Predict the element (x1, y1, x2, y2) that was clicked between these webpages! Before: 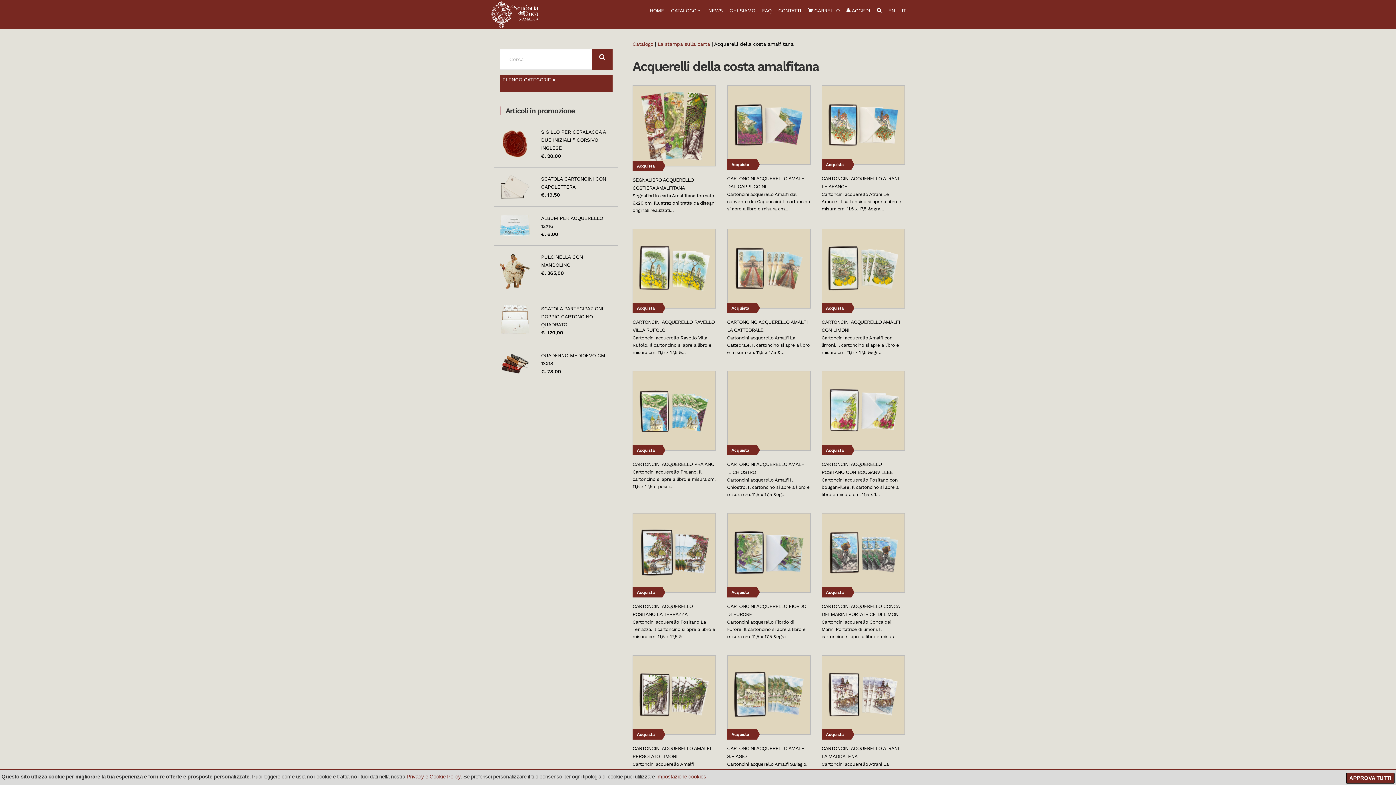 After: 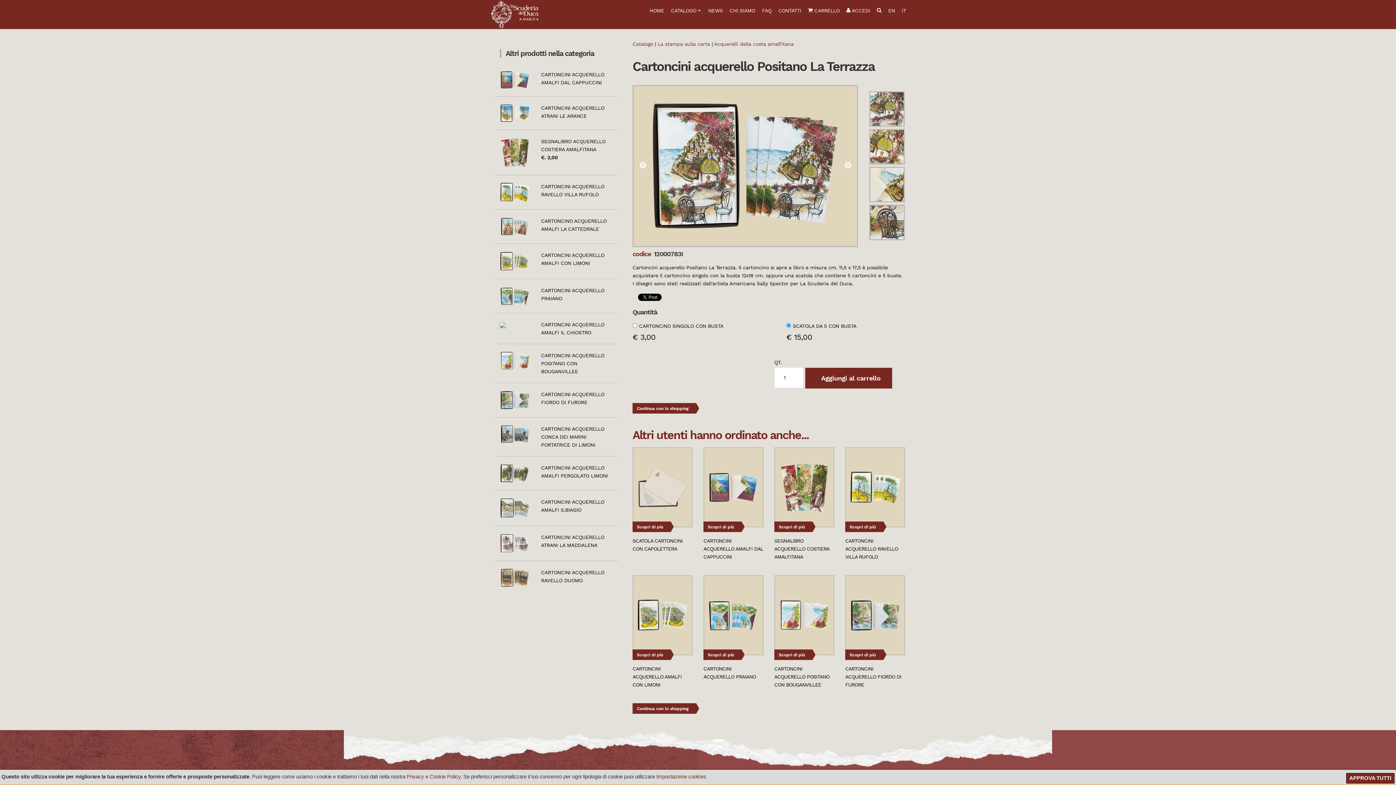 Action: bbox: (638, 528, 710, 577)